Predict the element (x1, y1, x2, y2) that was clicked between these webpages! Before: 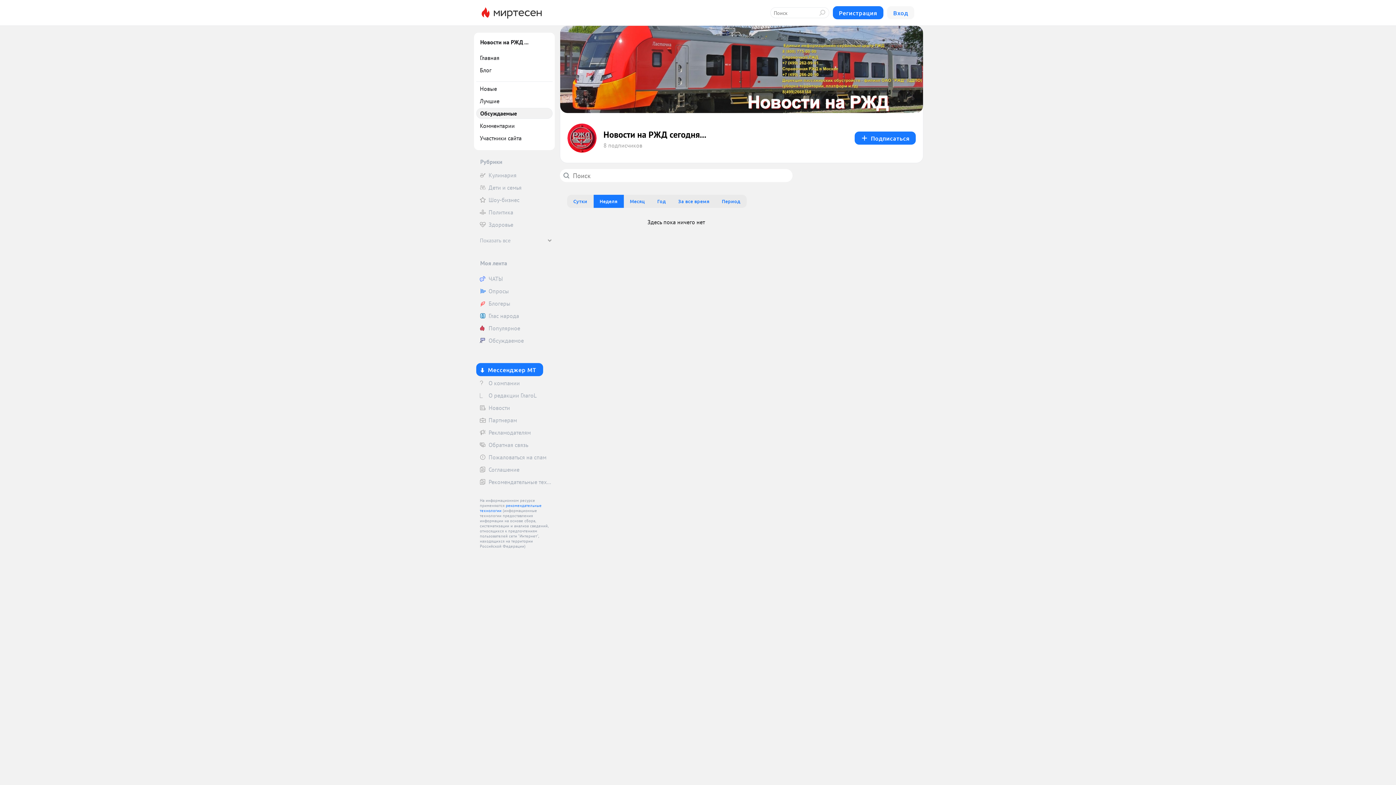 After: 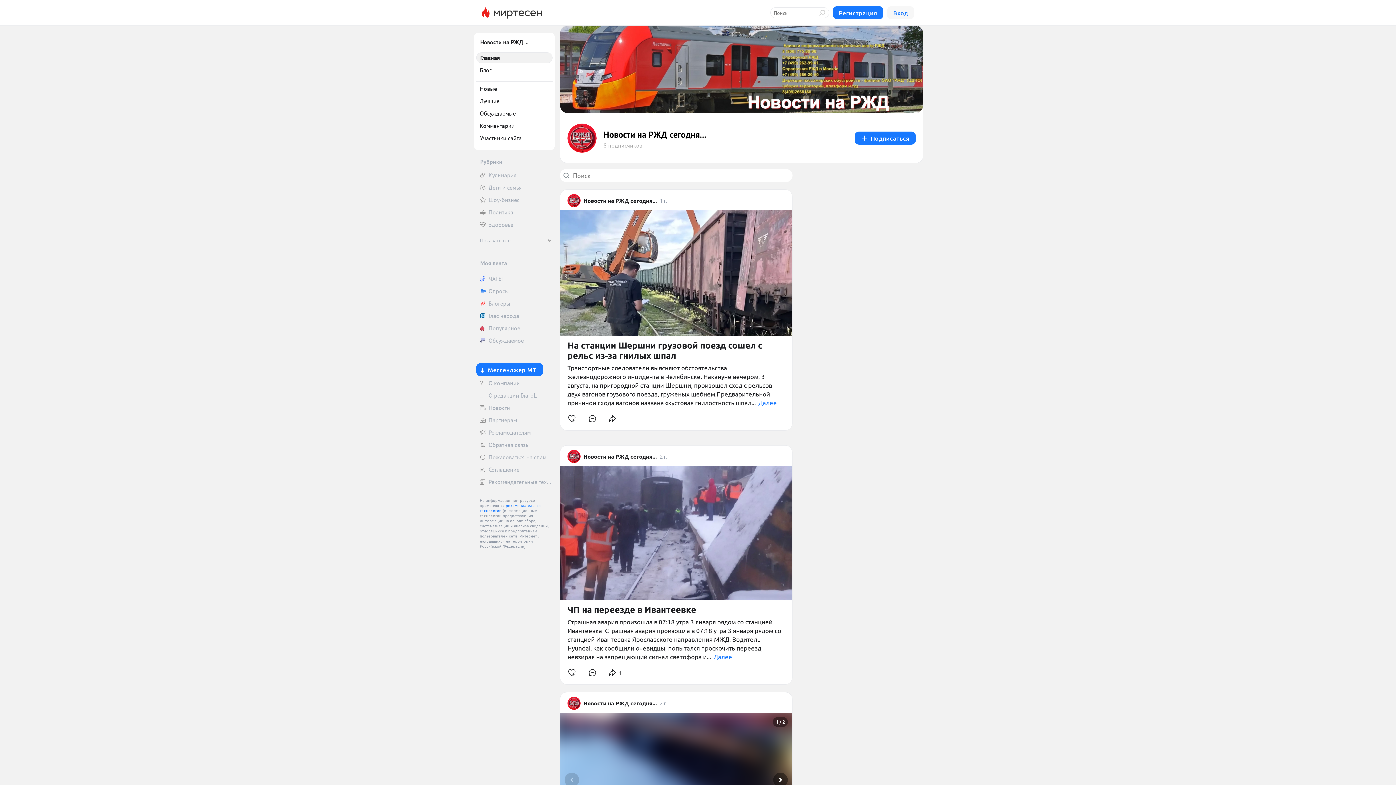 Action: bbox: (567, 123, 596, 152)